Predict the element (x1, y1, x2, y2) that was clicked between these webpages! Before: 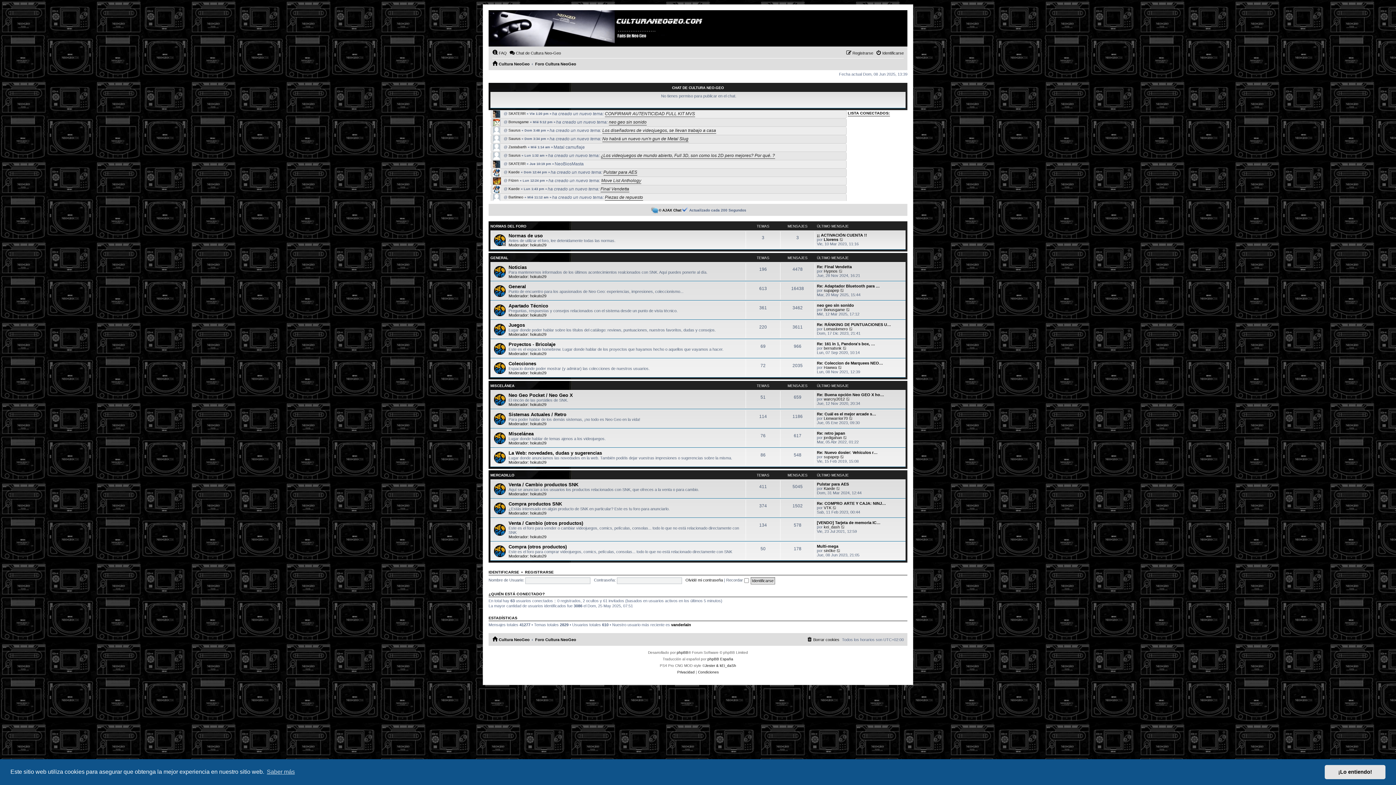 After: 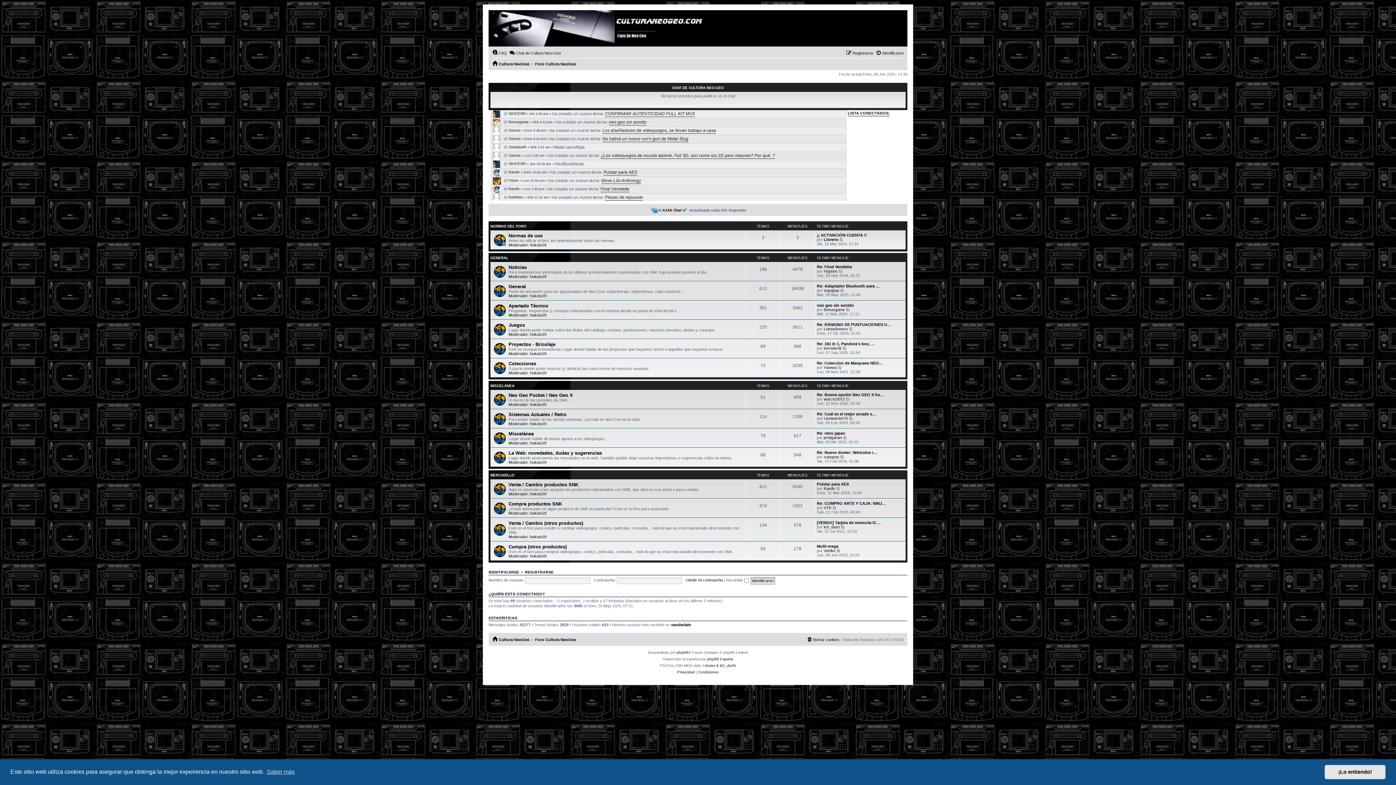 Action: bbox: (535, 59, 576, 68) label: Foro Cultura NeoGeo